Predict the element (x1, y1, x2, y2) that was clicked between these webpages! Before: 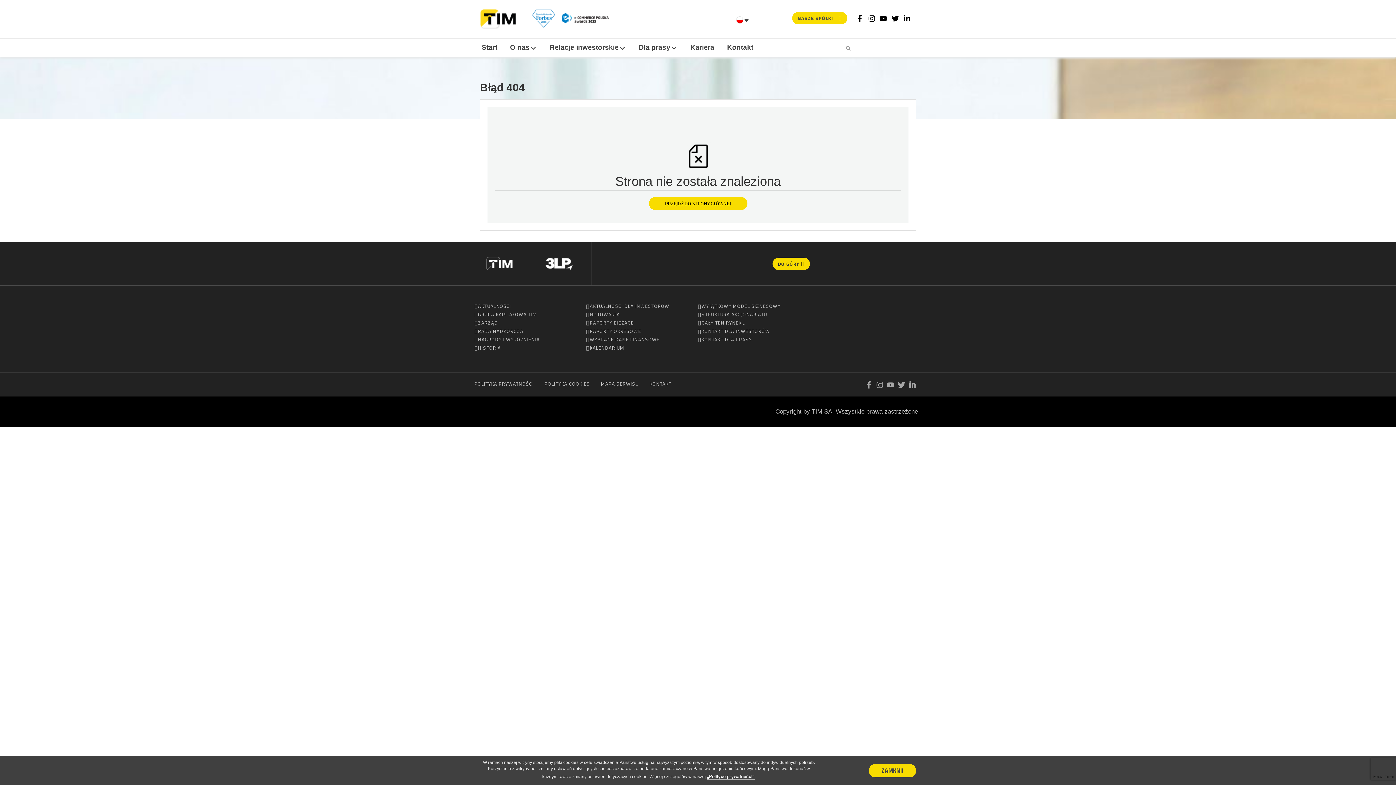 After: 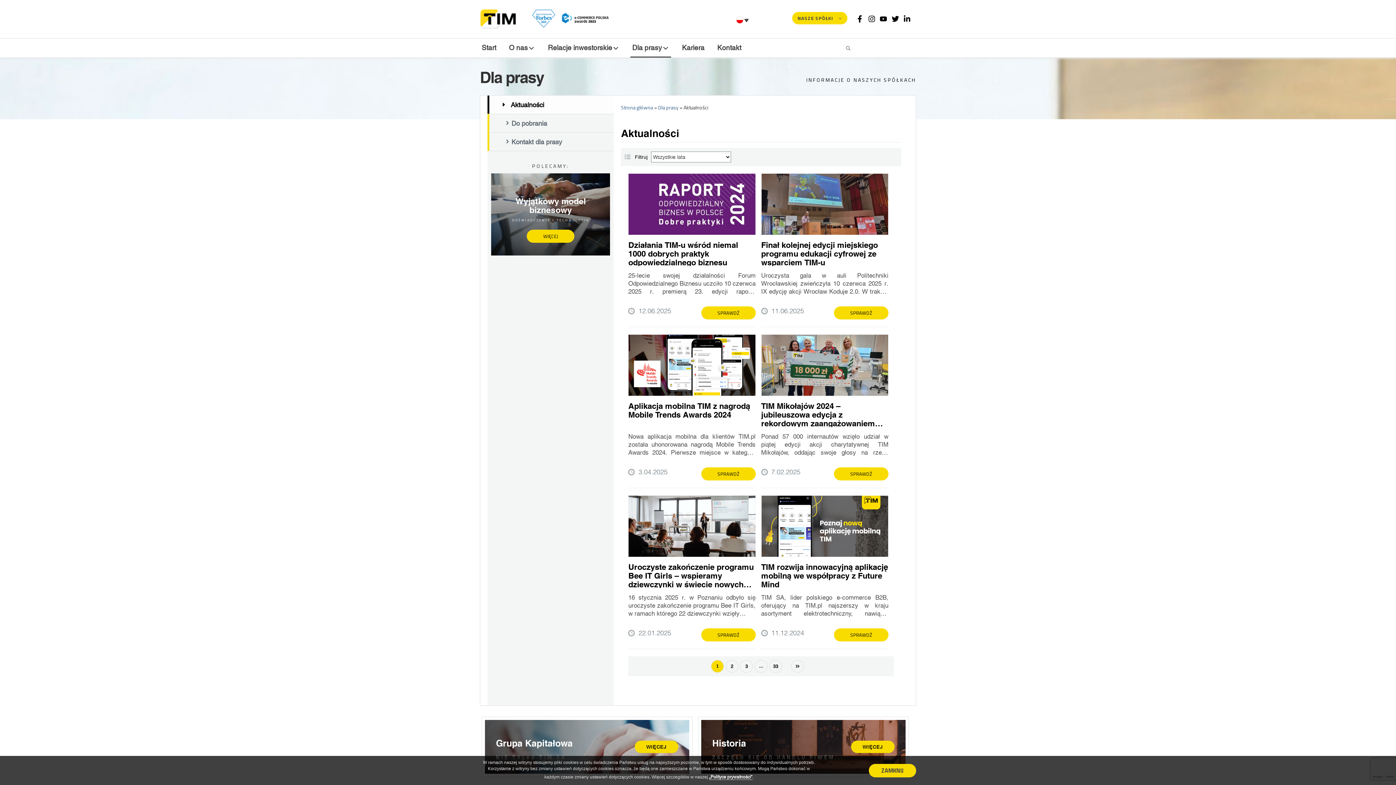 Action: label: AKTUALNOŚCI bbox: (478, 302, 511, 309)